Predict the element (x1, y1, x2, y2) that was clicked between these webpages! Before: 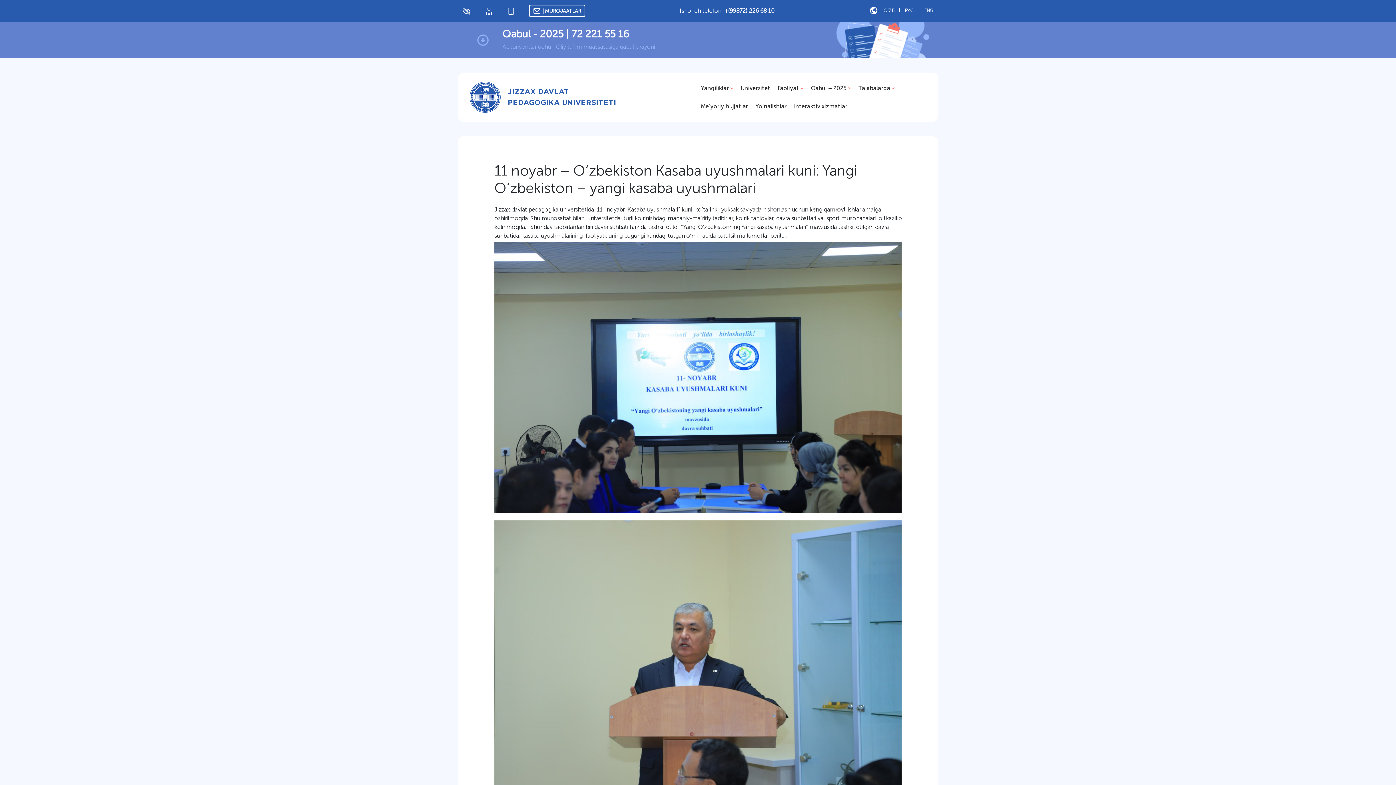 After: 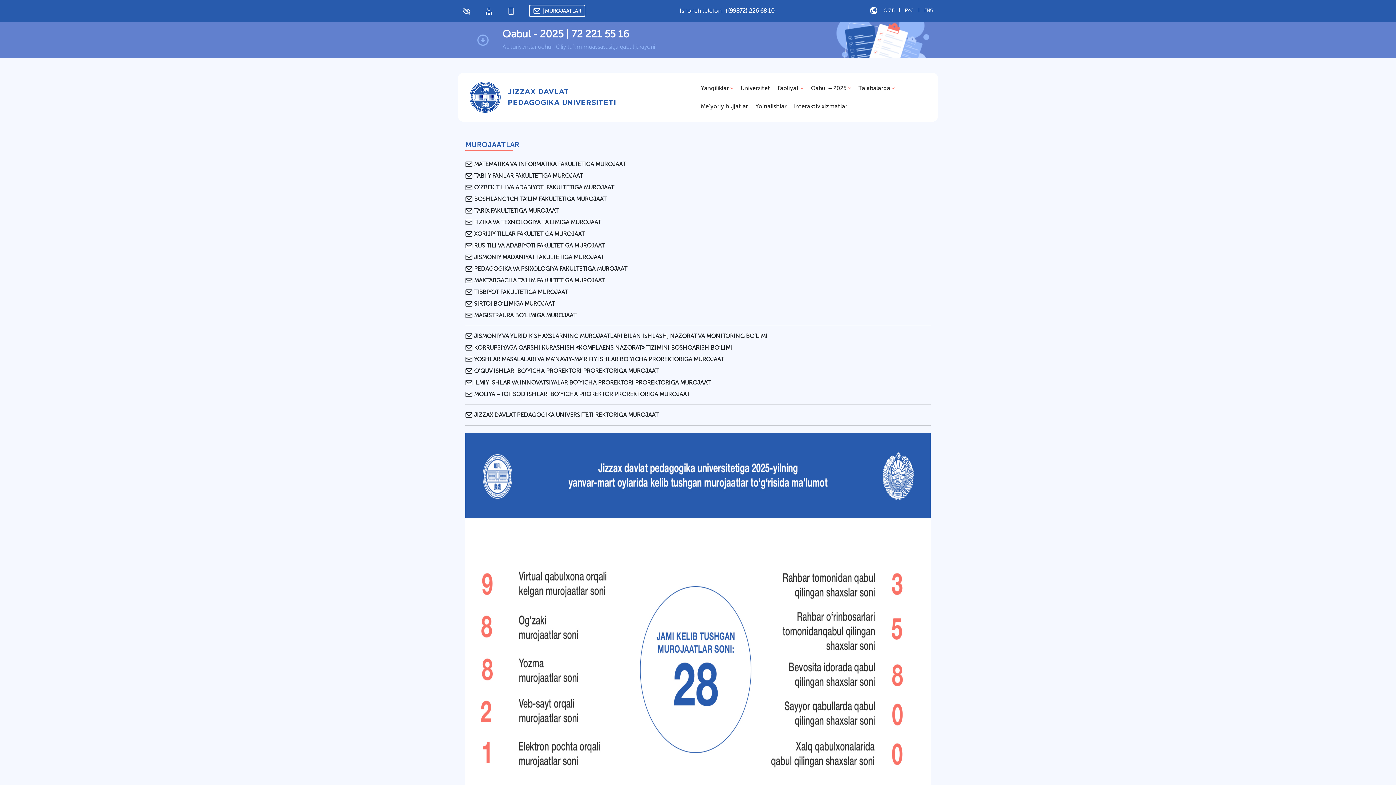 Action: bbox: (529, 4, 585, 17) label: |

MUROJAATLAR